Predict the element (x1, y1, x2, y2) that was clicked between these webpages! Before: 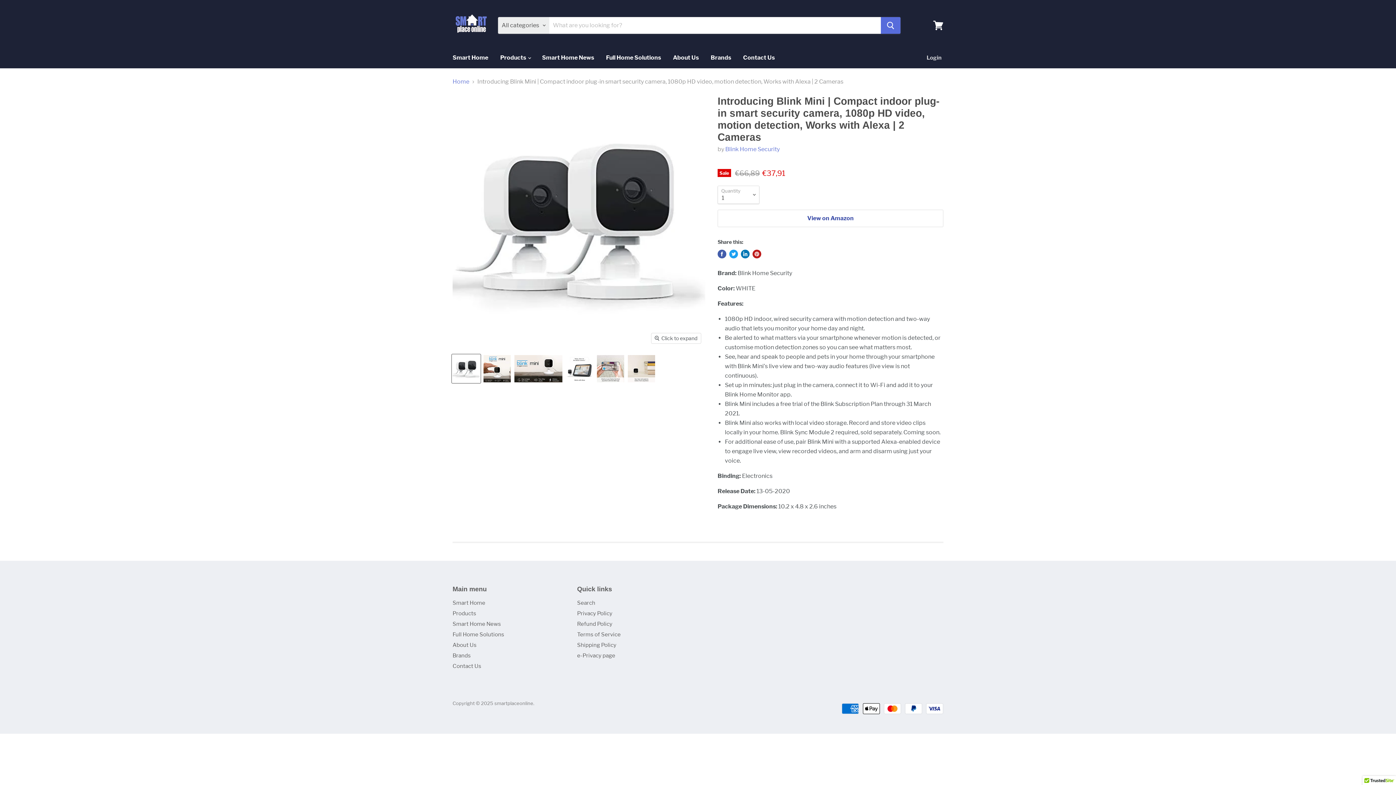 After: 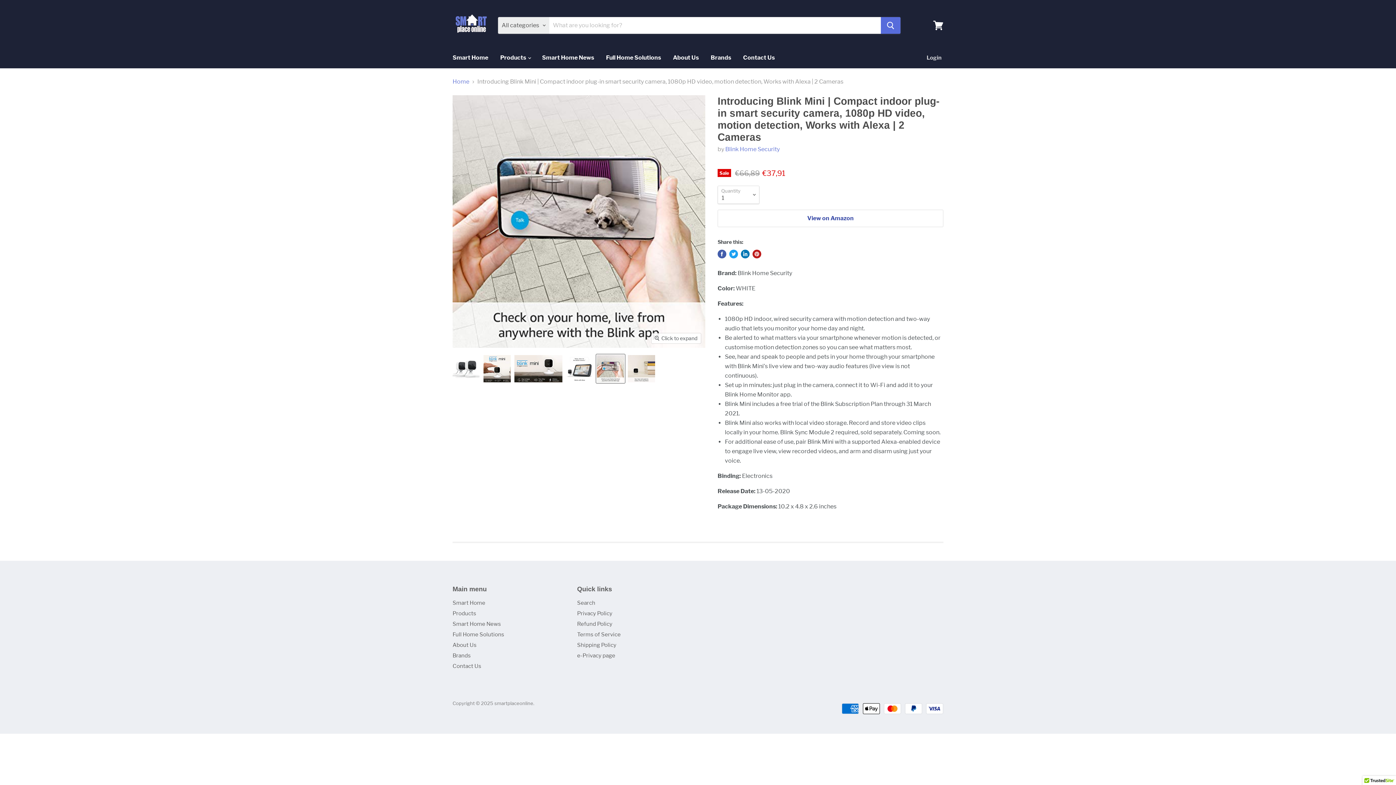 Action: bbox: (596, 354, 625, 383) label: Introducing Blink Mini | Compact indoor plug-in smart security camera, 1080p HD video, motion detection, Works with Alexa | 2 Cameras thumbnail